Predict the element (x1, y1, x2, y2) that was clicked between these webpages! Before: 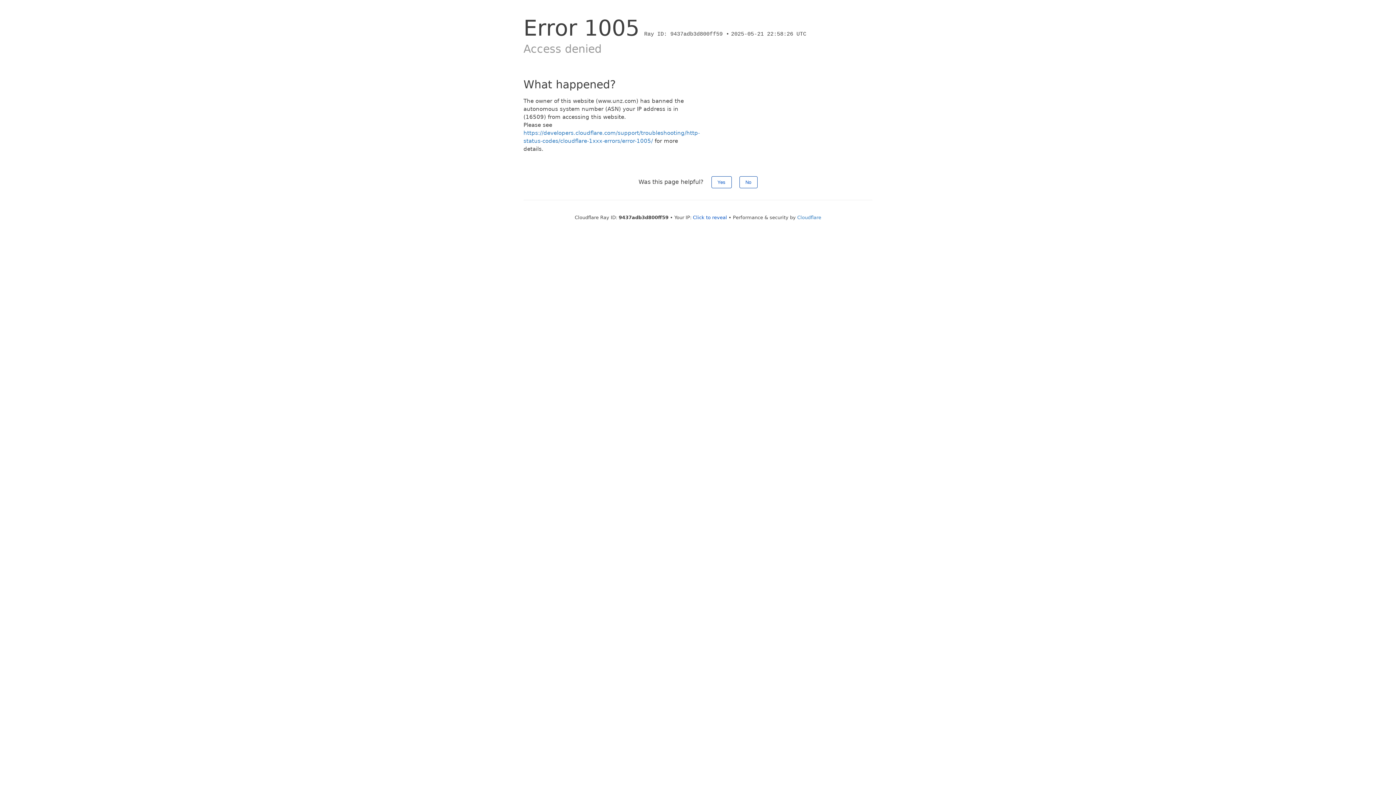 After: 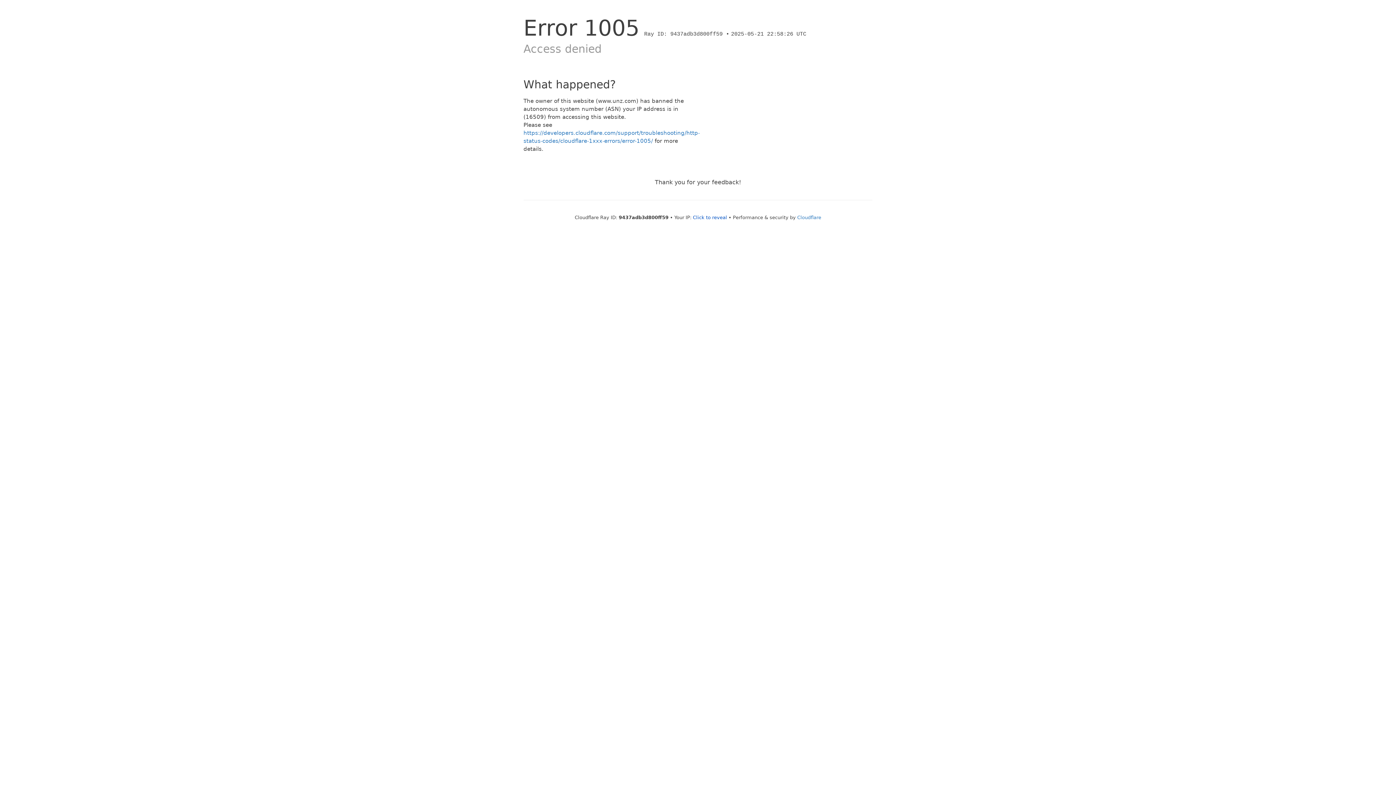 Action: bbox: (739, 176, 757, 188) label: No